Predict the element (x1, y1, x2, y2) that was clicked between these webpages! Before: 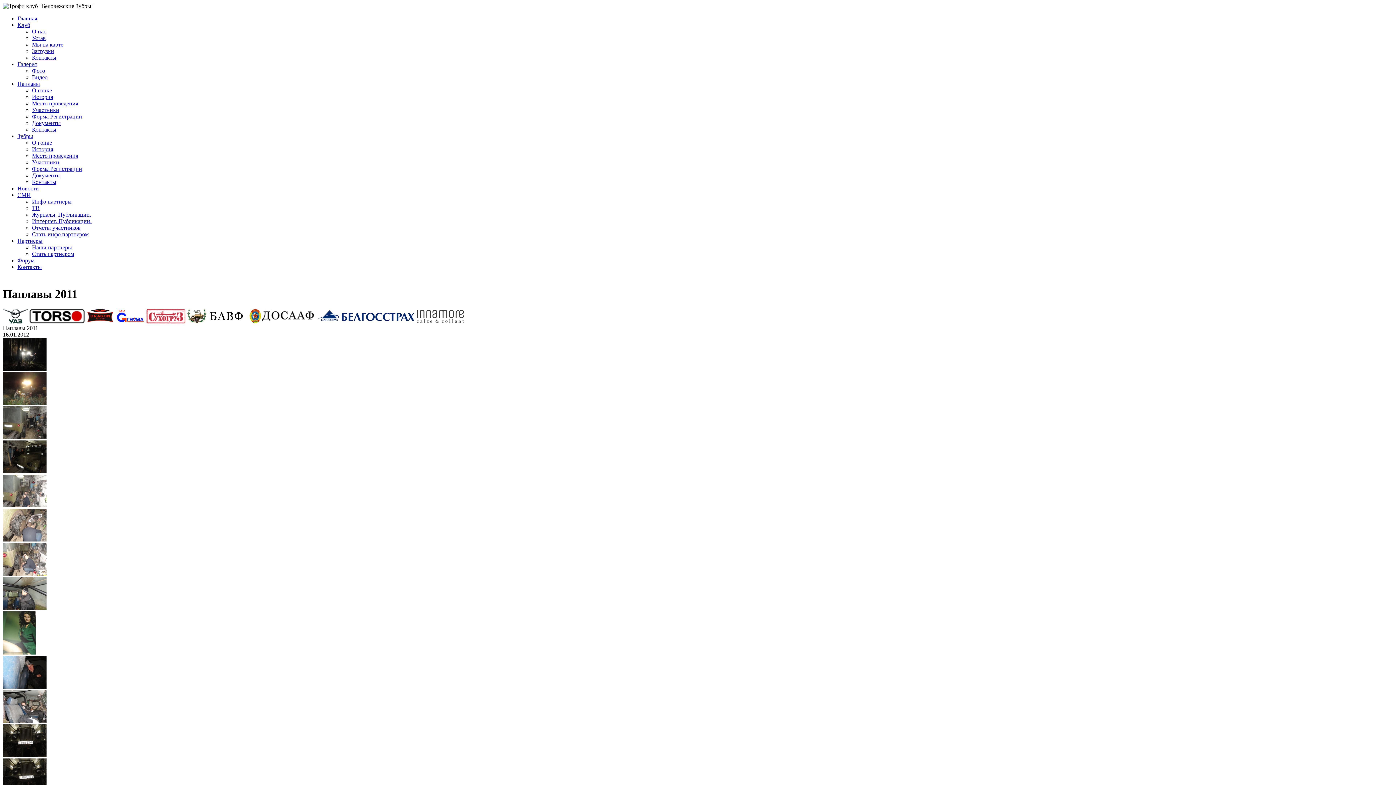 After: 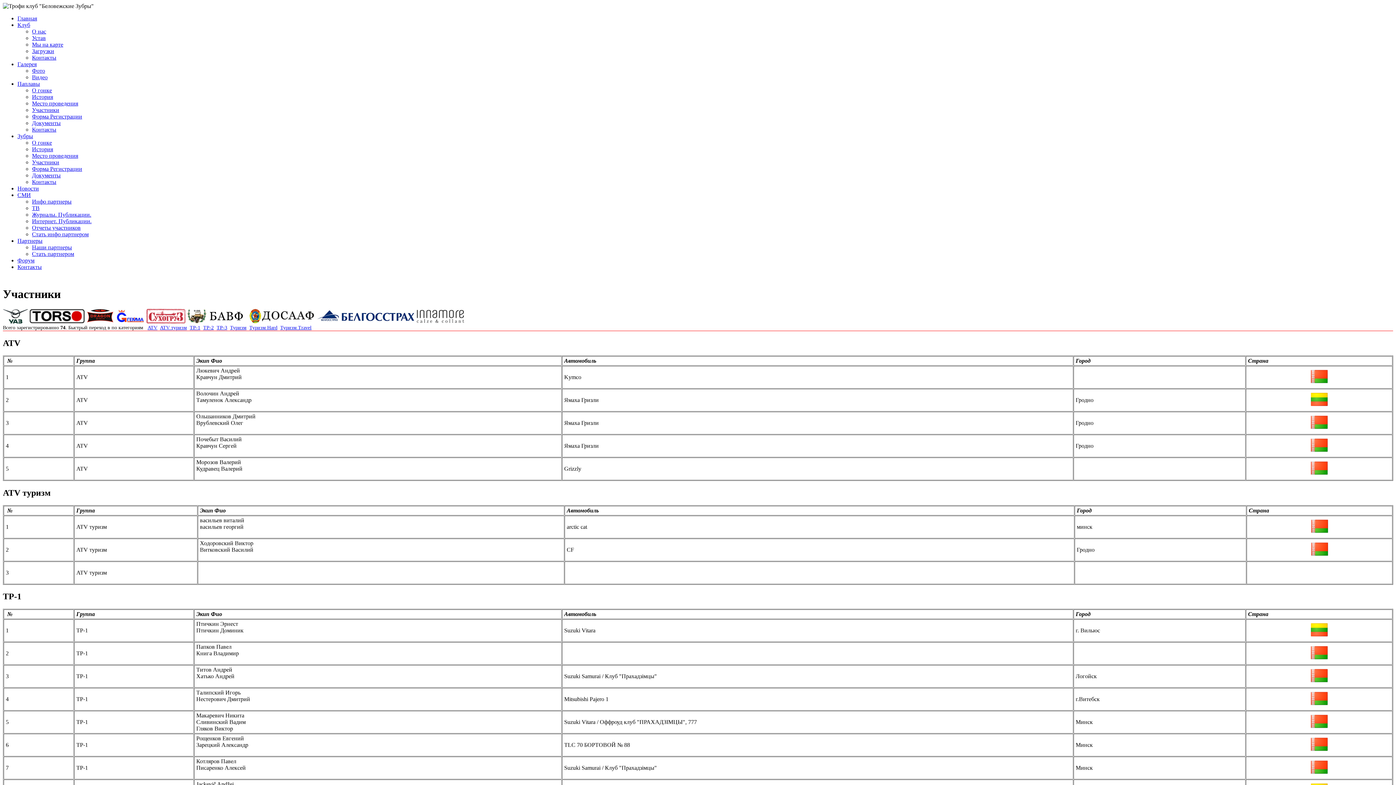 Action: bbox: (32, 106, 59, 113) label: Участники